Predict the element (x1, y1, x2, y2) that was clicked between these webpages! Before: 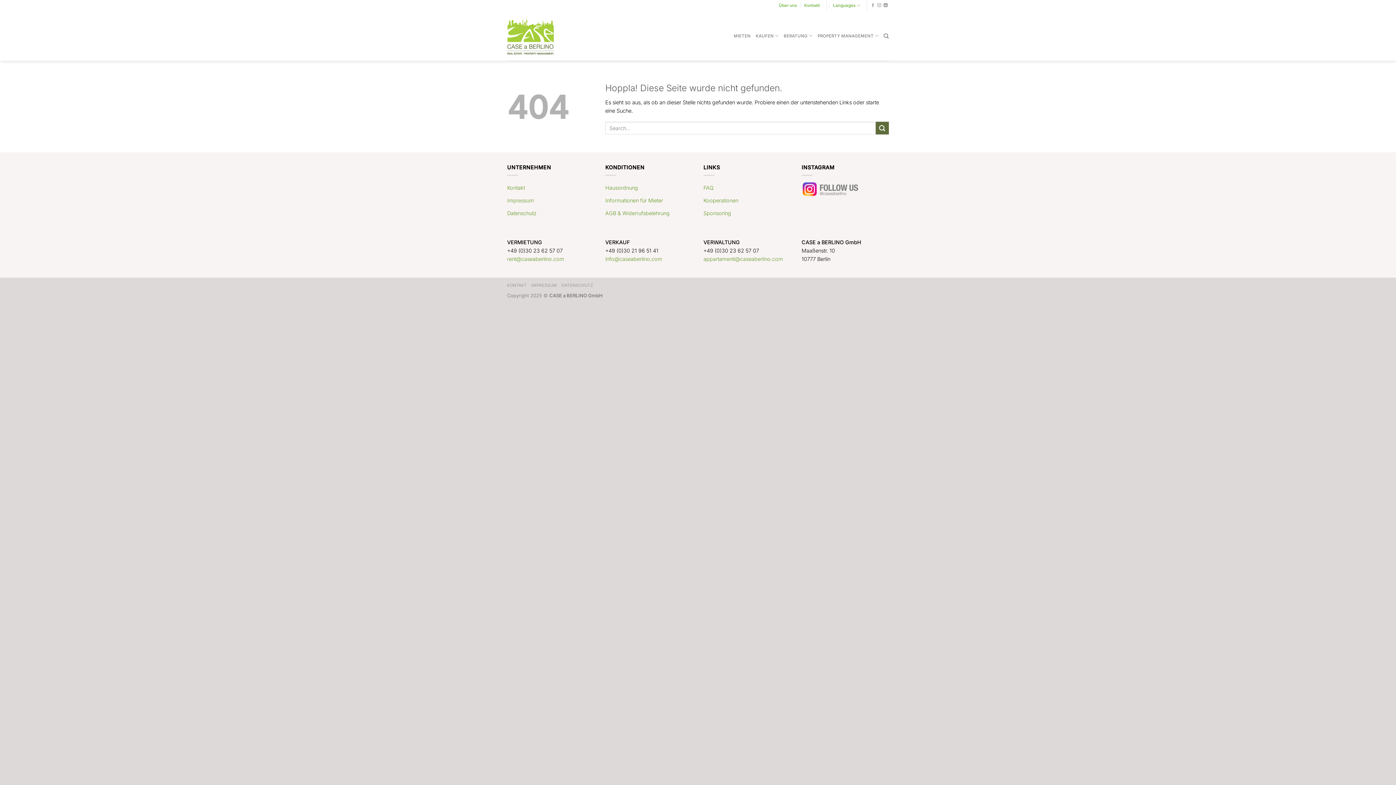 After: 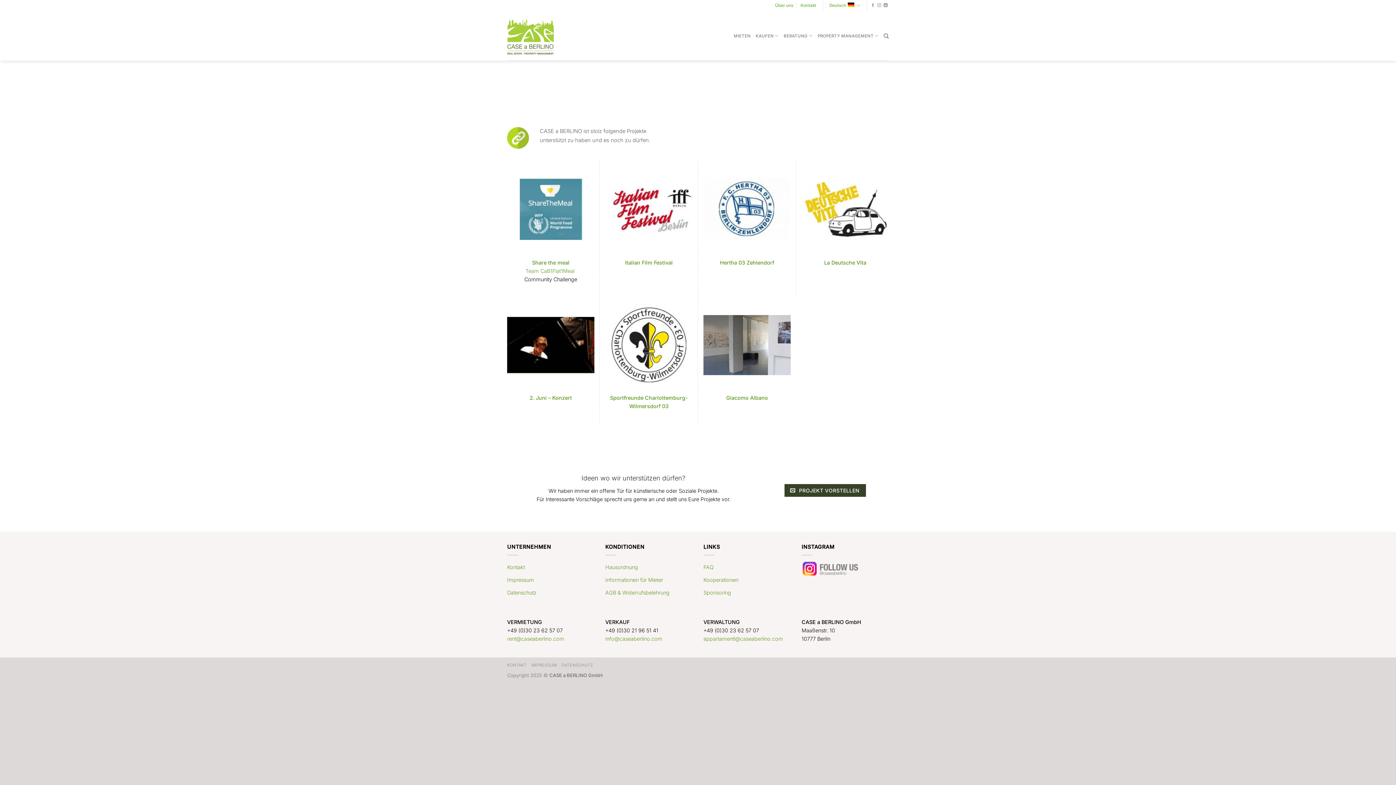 Action: label: Sponsoring bbox: (703, 206, 731, 219)